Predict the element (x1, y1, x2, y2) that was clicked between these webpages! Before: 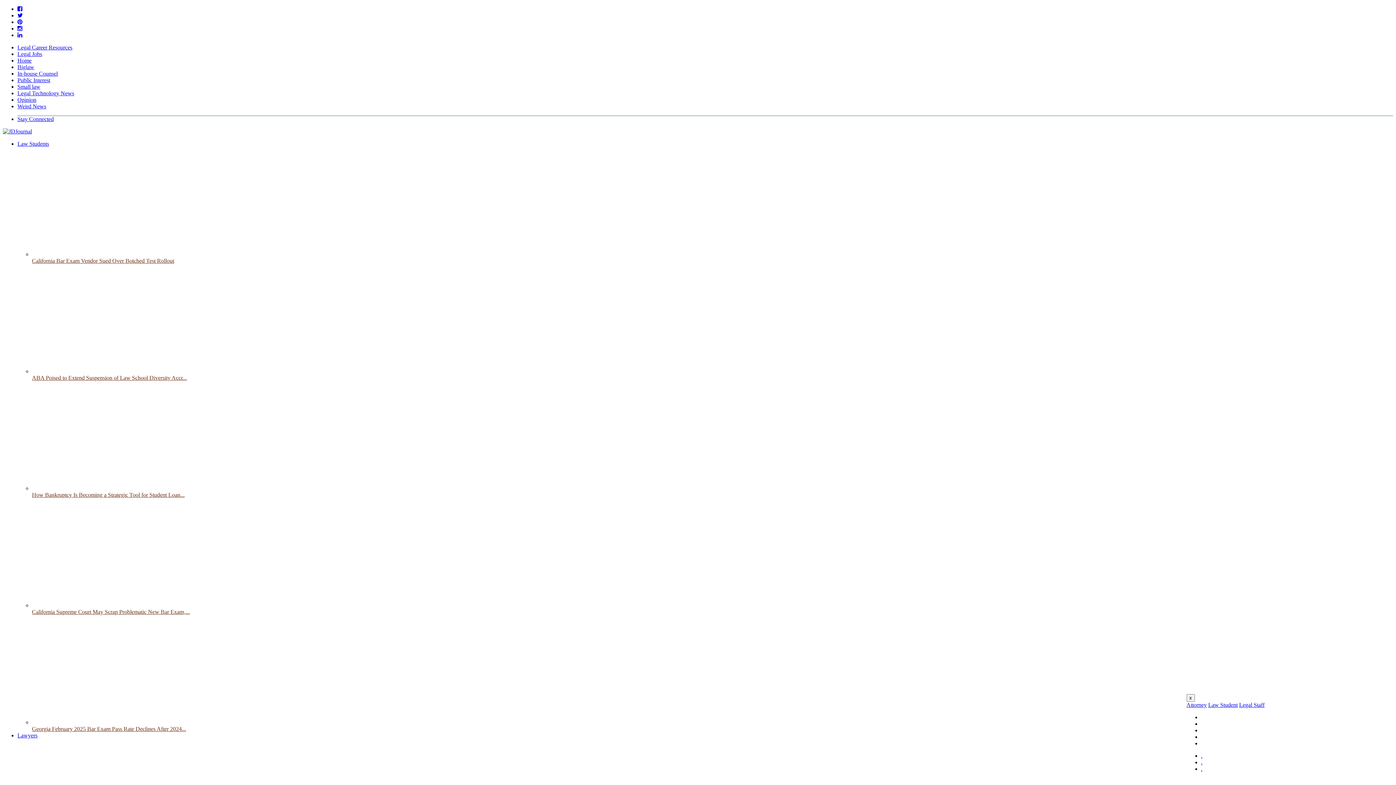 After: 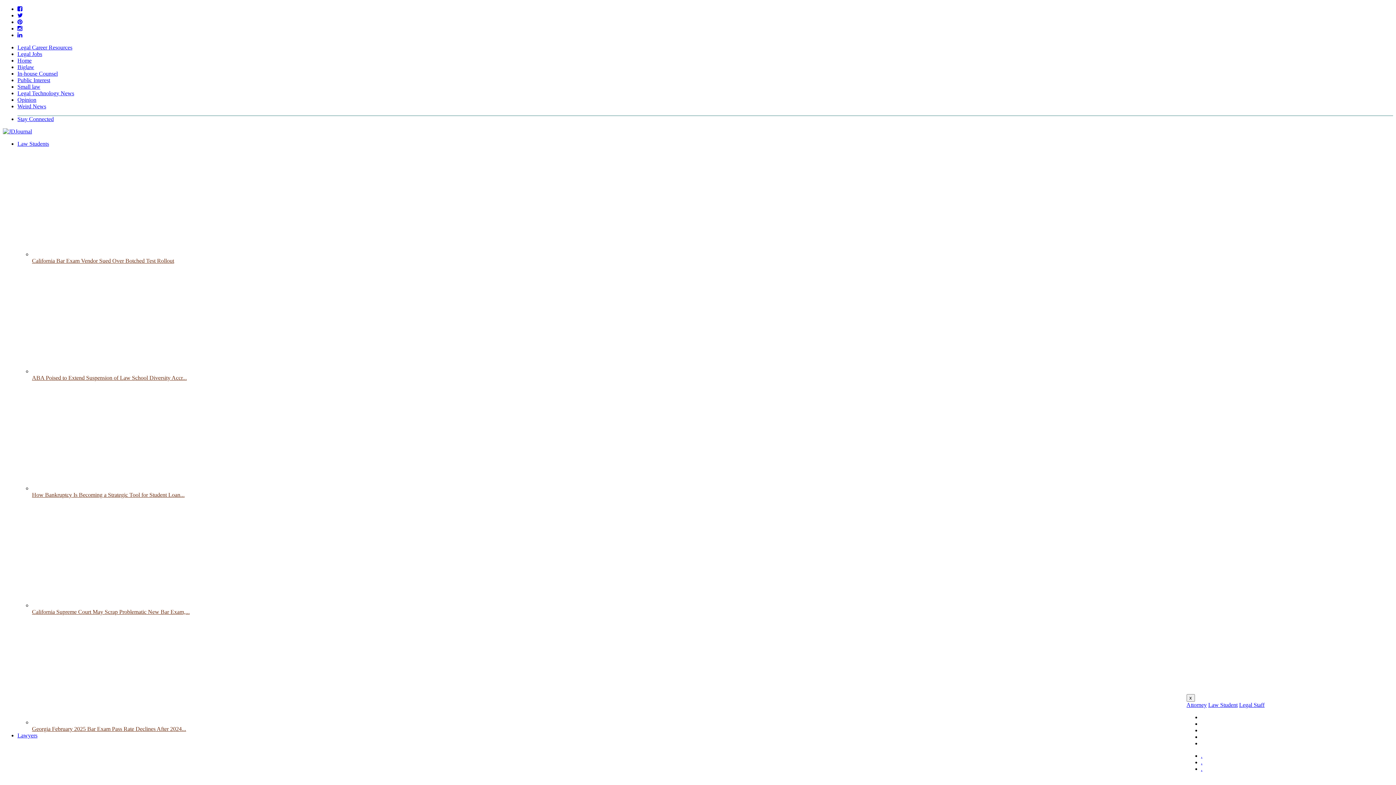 Action: bbox: (17, 12, 22, 18)